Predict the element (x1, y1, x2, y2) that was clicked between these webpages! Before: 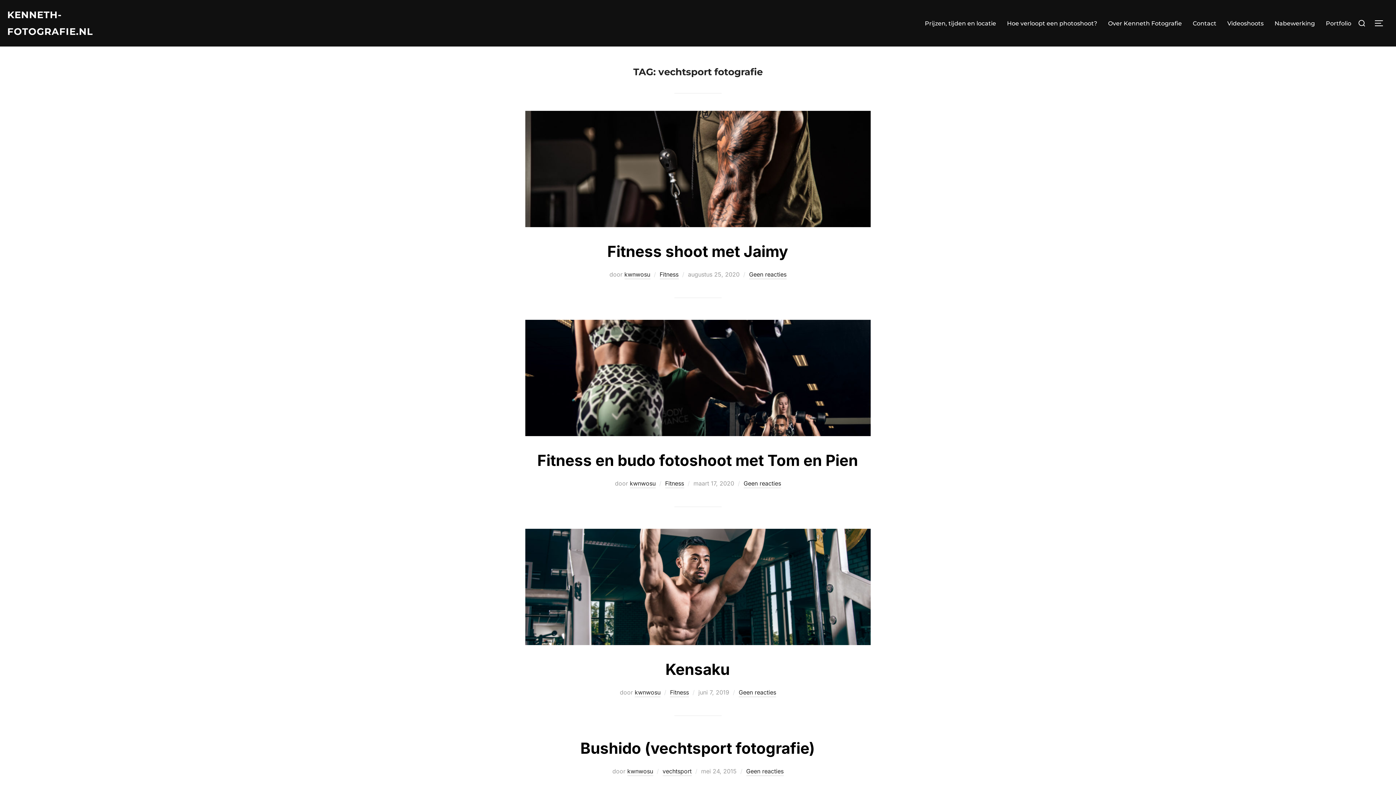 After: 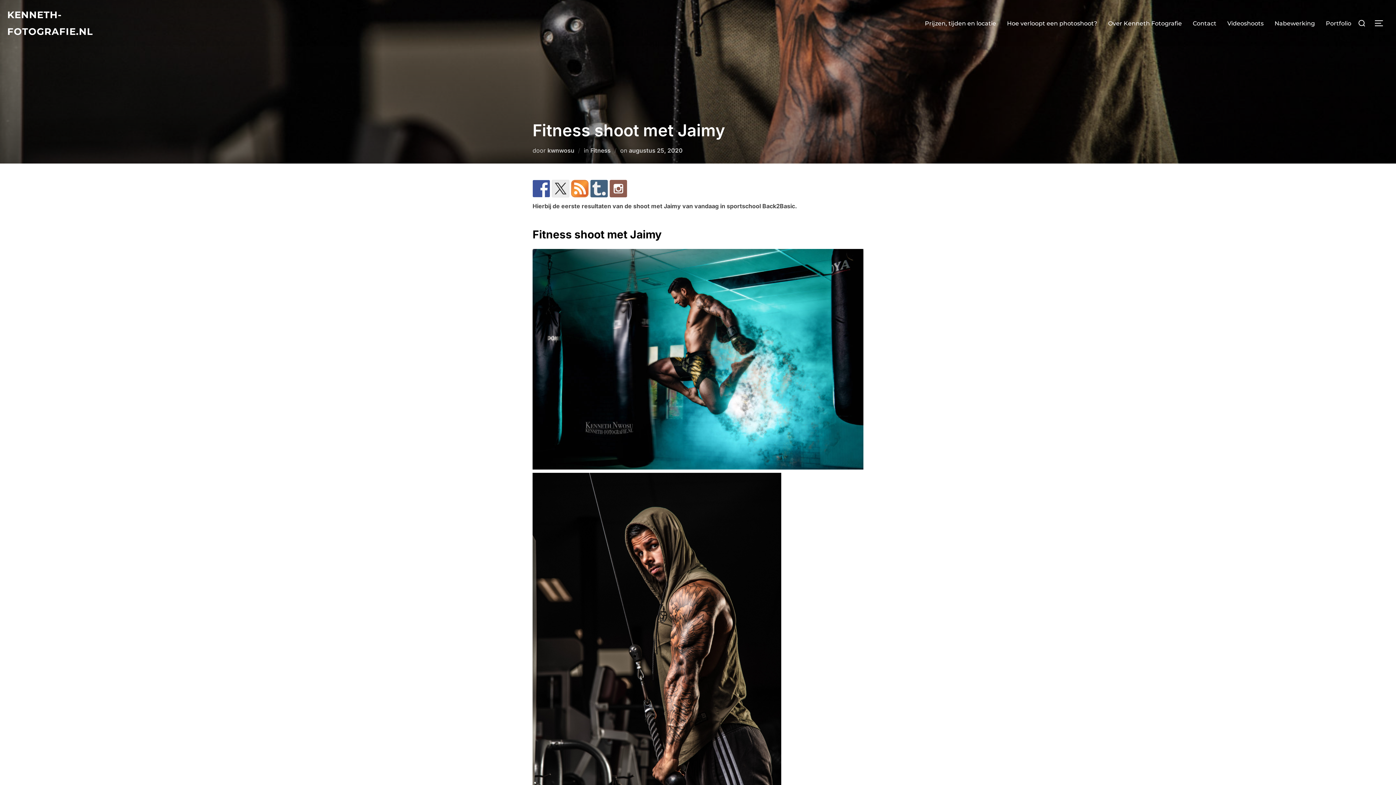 Action: bbox: (525, 110, 870, 227)